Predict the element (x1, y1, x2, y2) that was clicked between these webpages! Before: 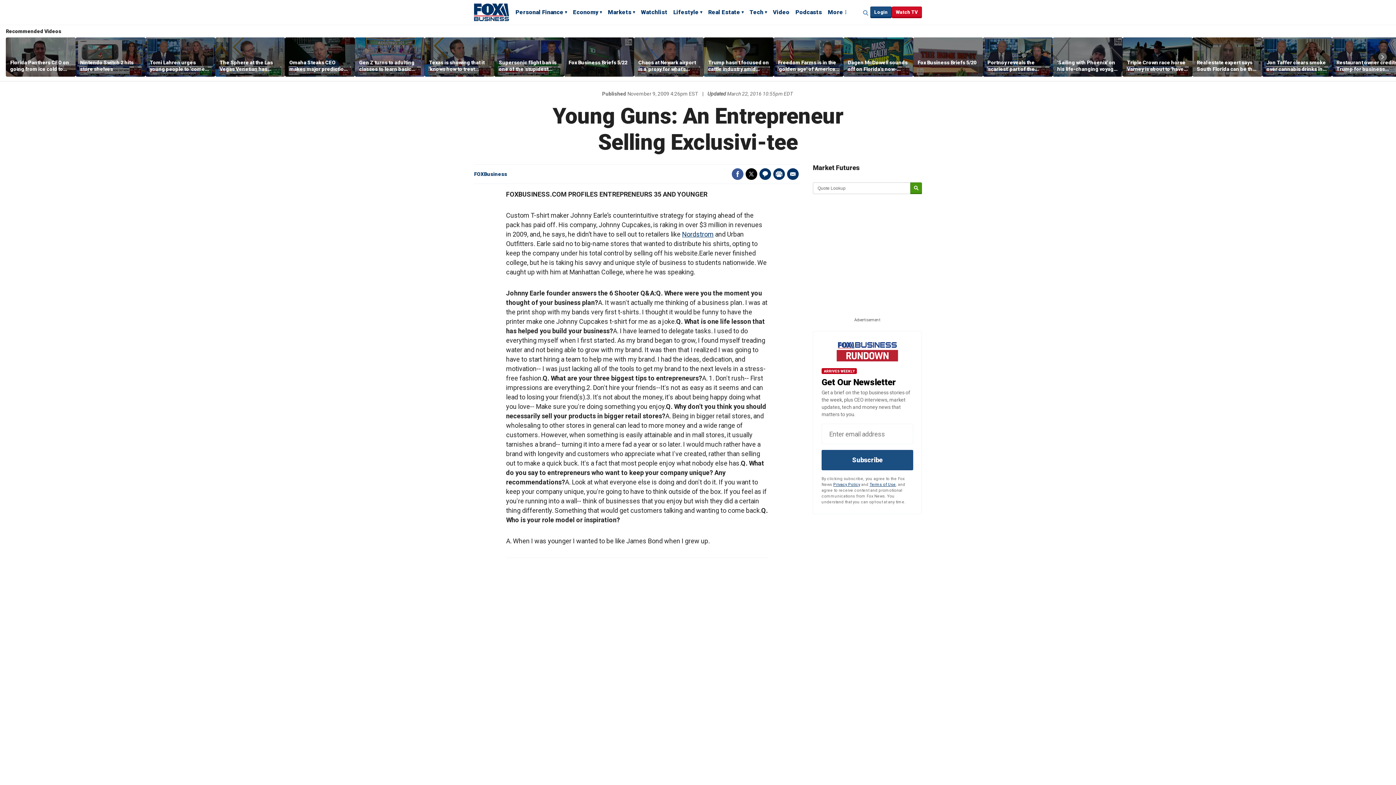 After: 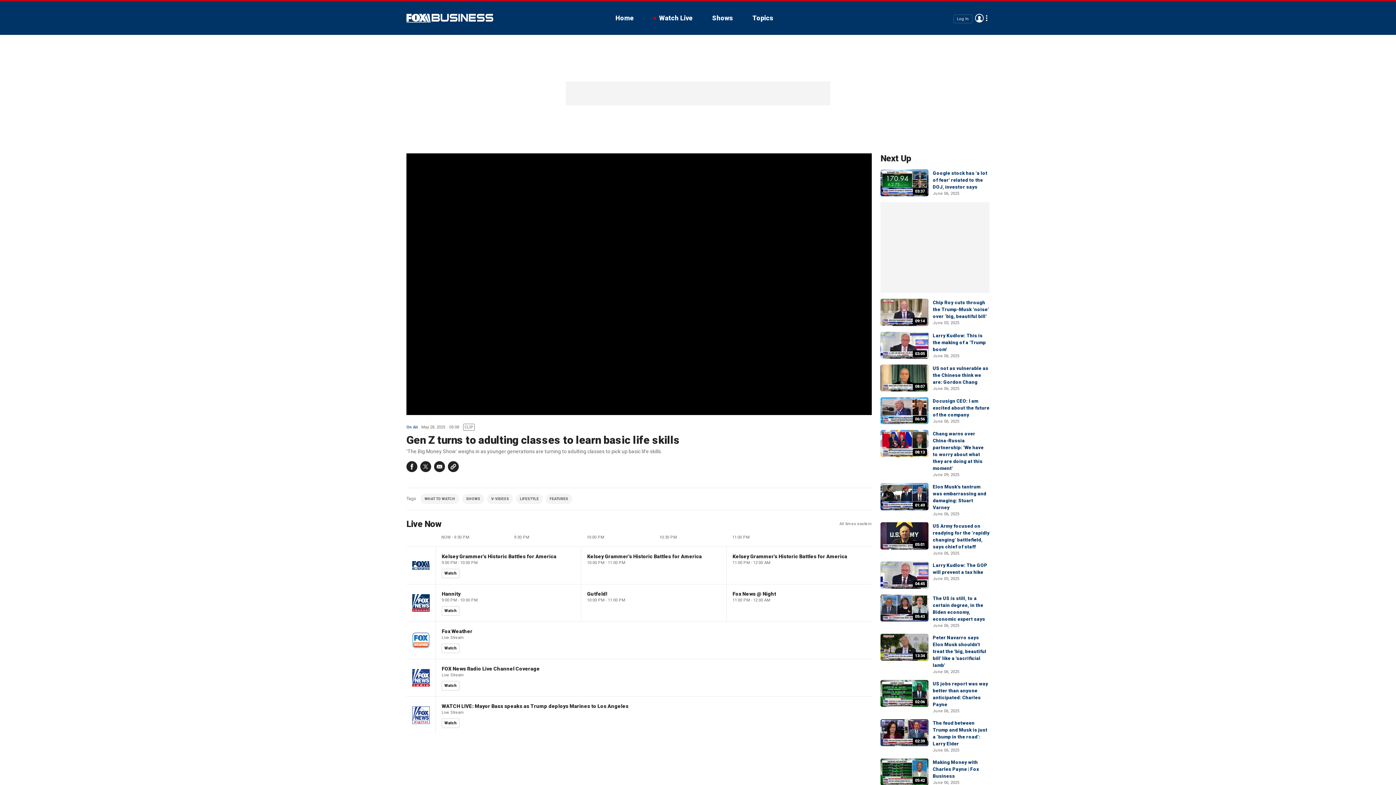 Action: bbox: (354, 37, 424, 76)